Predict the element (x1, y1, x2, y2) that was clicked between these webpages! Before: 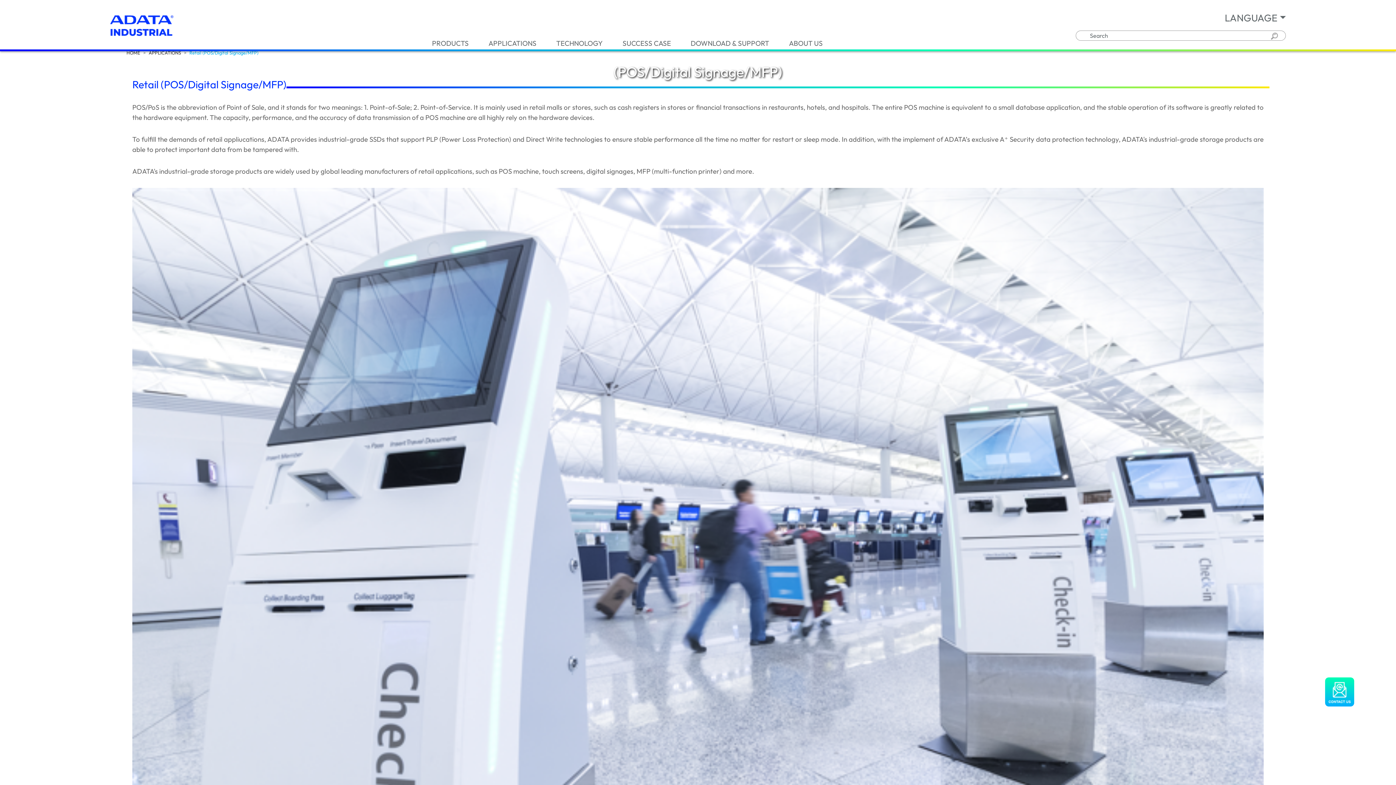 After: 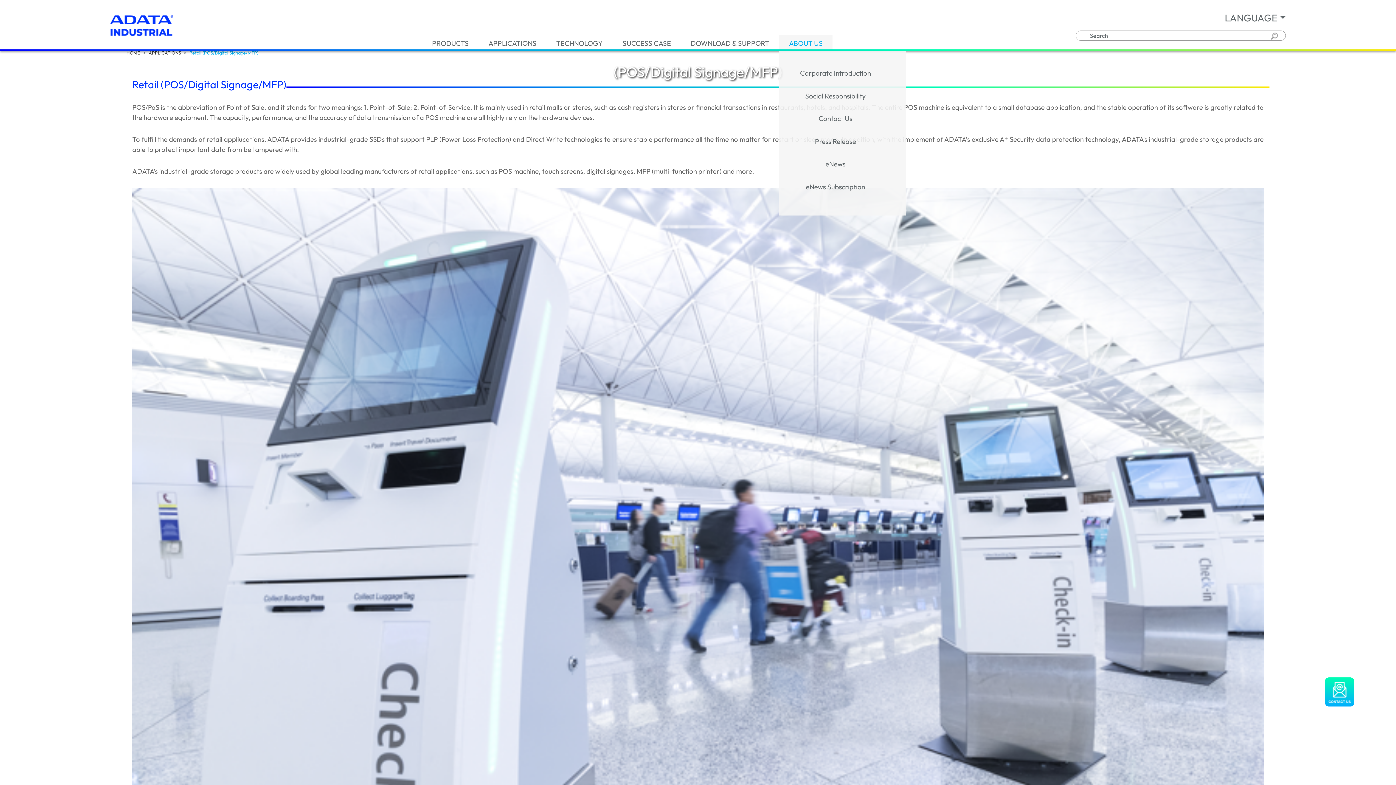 Action: label: ABOUT US bbox: (786, 35, 825, 51)